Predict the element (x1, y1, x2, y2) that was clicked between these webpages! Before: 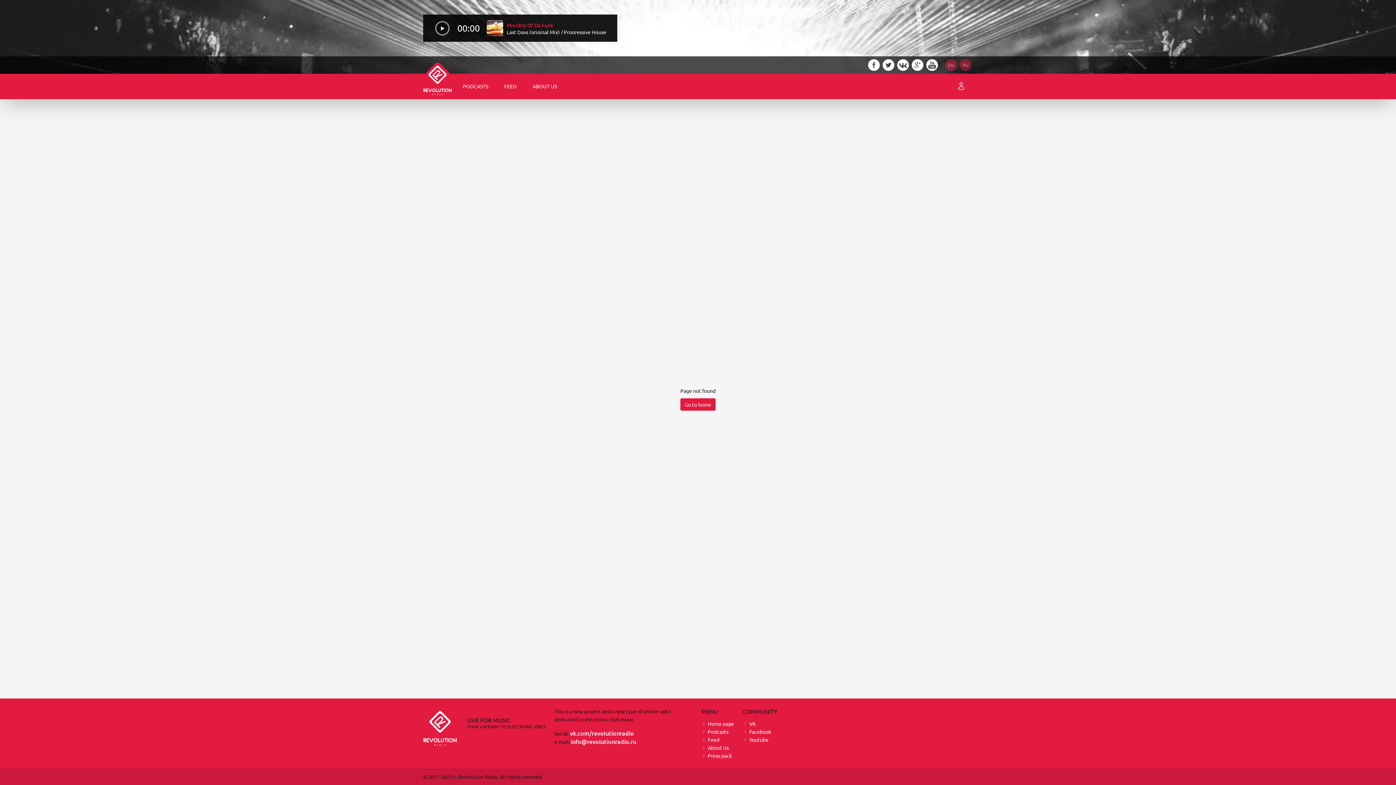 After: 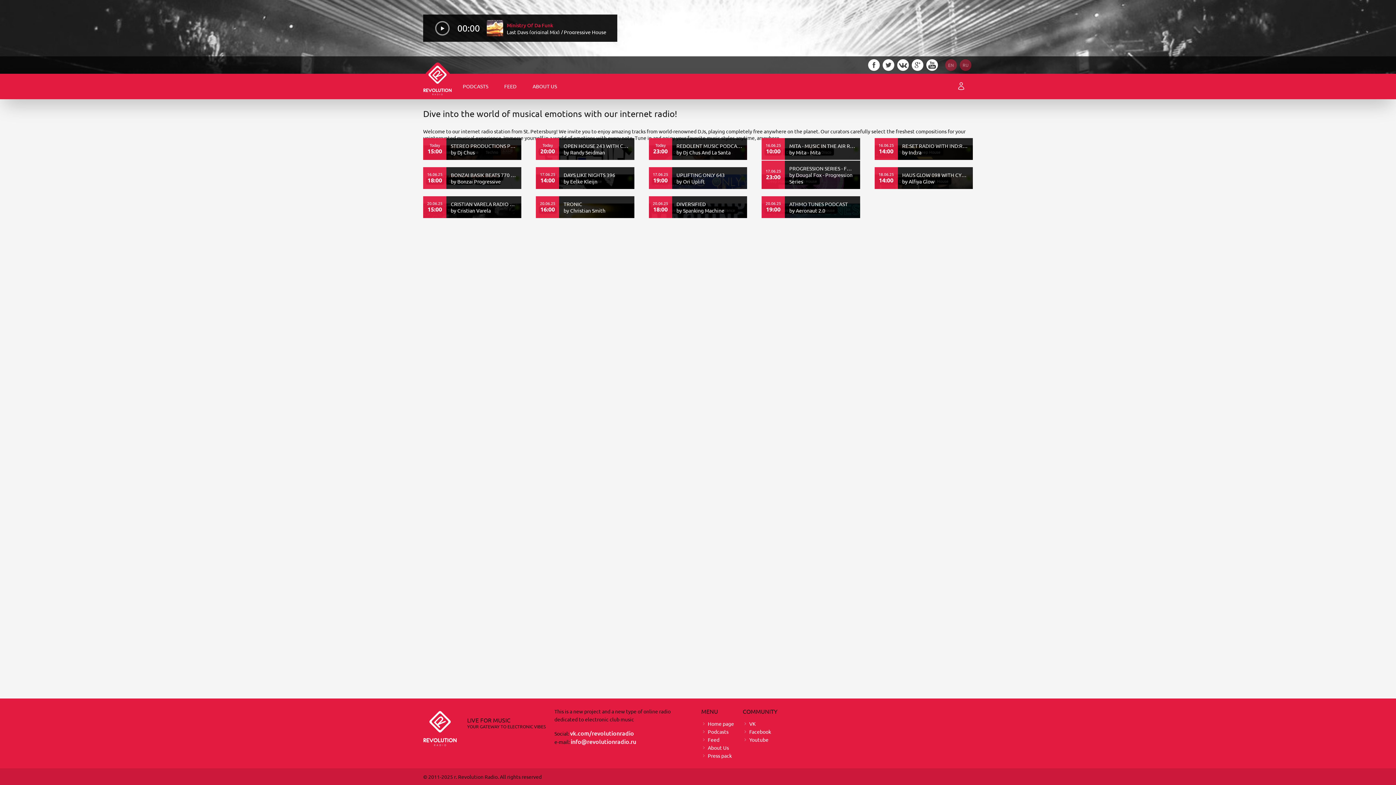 Action: bbox: (708, 720, 734, 727) label: Home page